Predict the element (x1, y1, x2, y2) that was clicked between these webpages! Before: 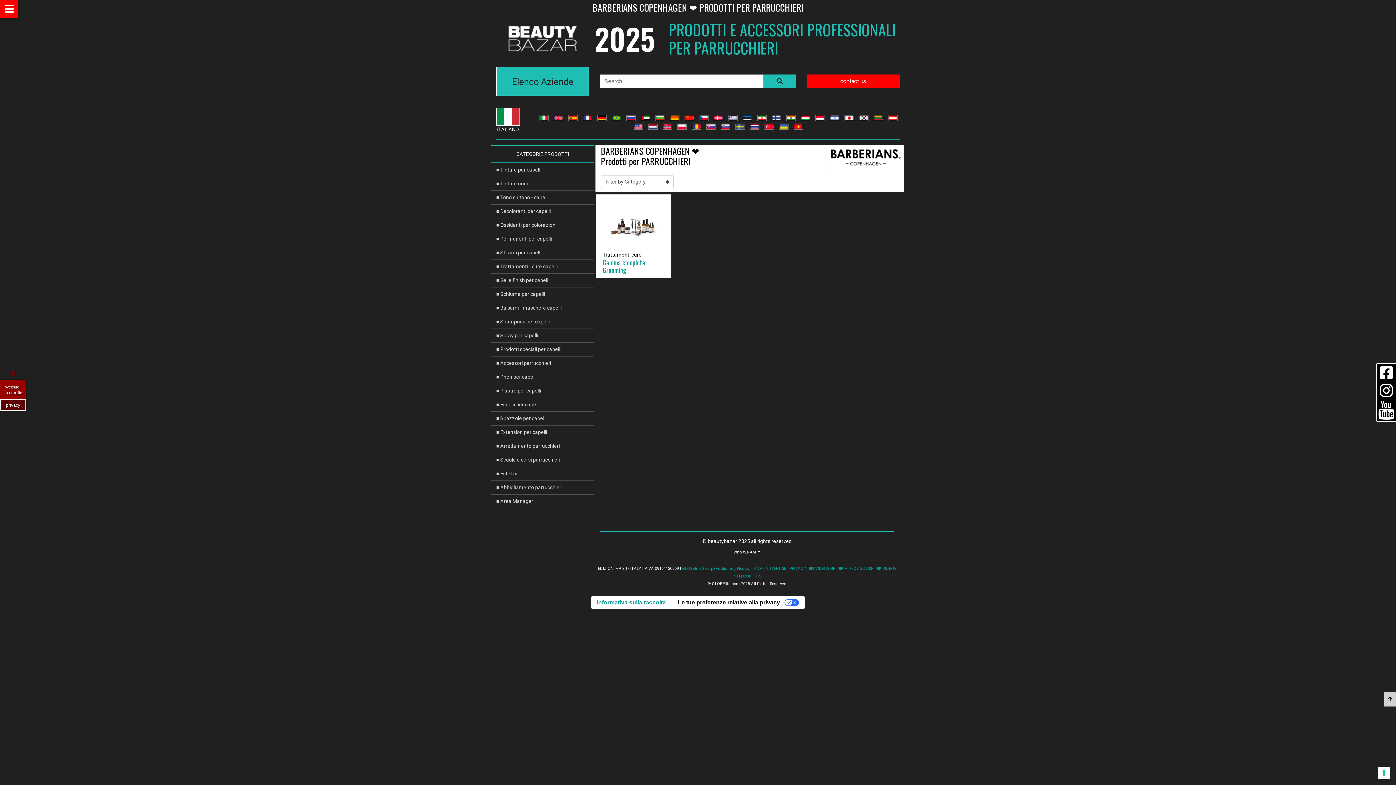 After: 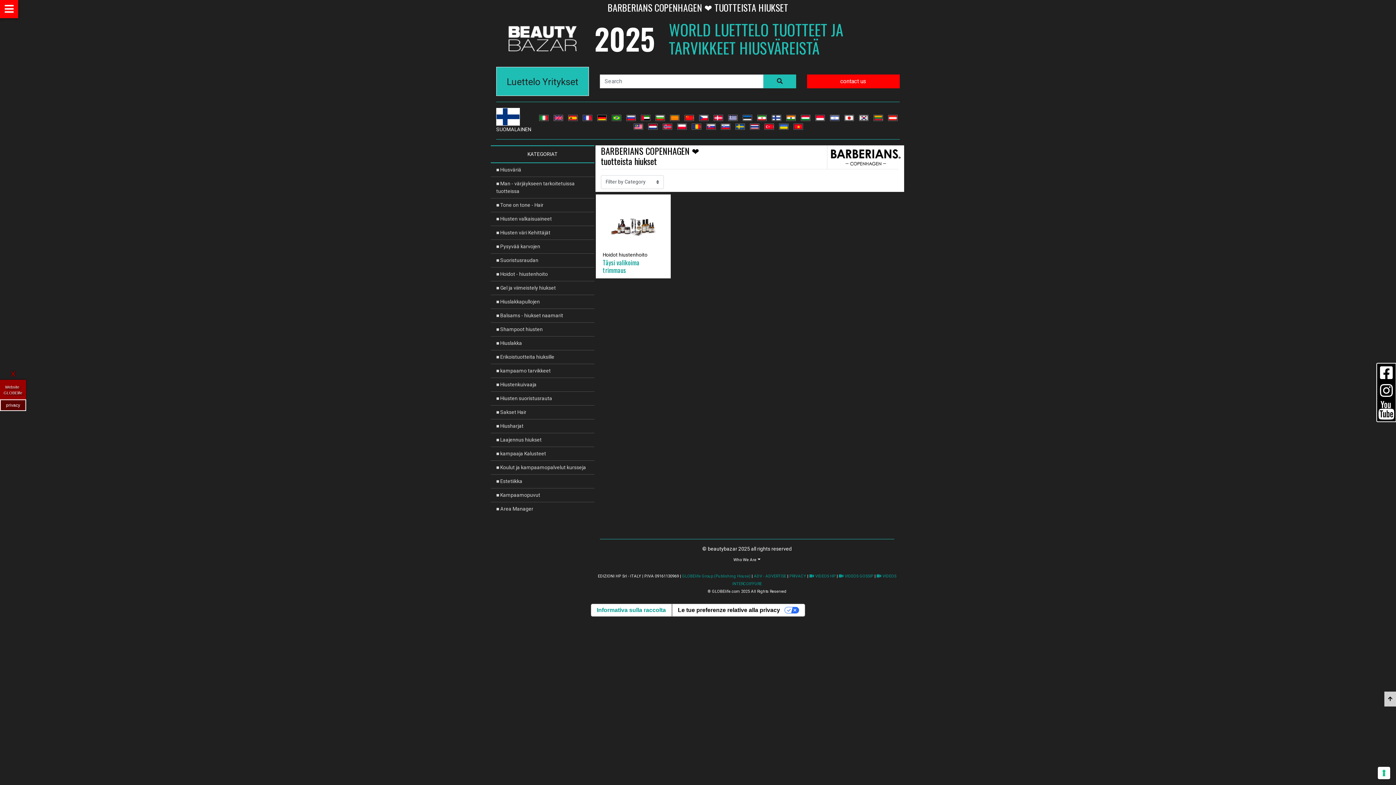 Action: bbox: (772, 115, 780, 120)